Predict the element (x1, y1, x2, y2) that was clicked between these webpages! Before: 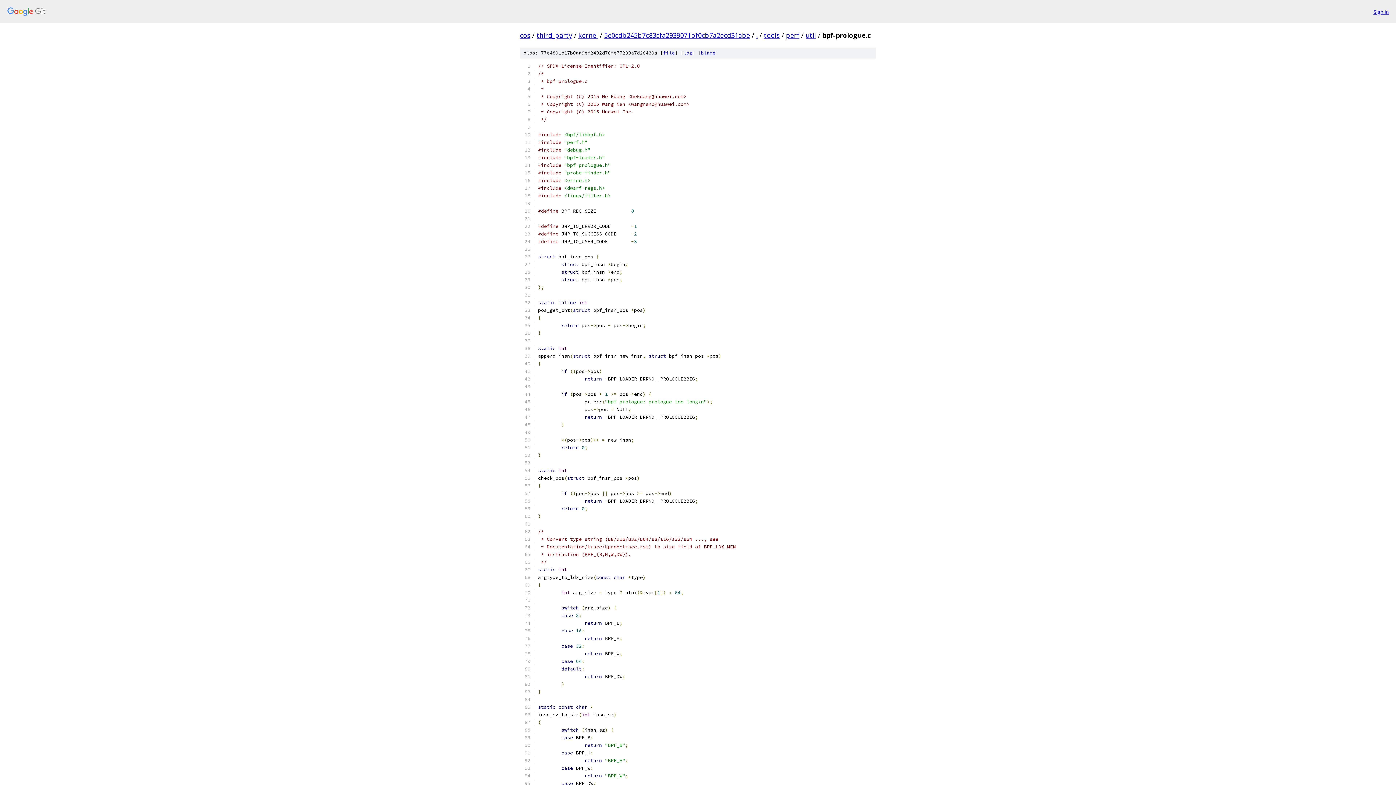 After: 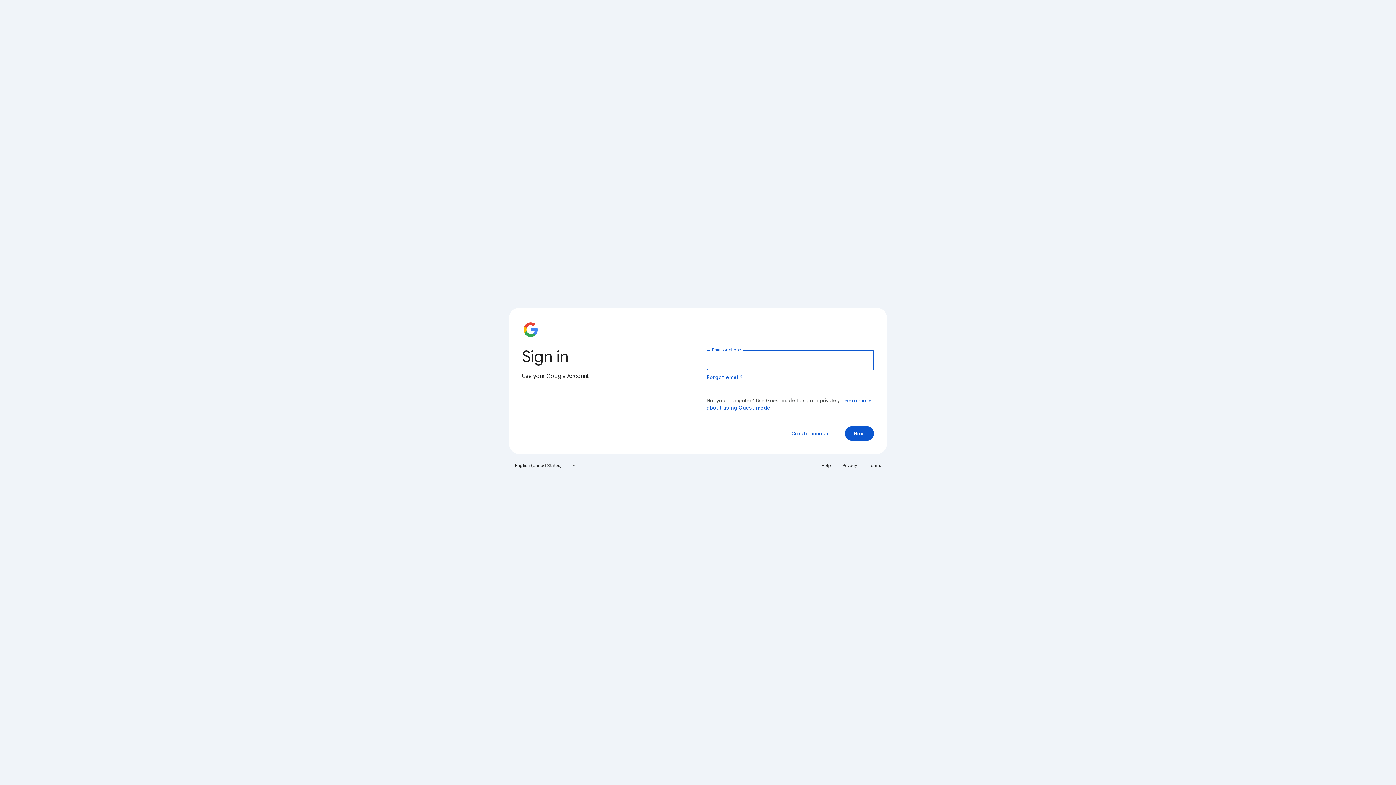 Action: label: Sign in bbox: (1373, 7, 1389, 15)